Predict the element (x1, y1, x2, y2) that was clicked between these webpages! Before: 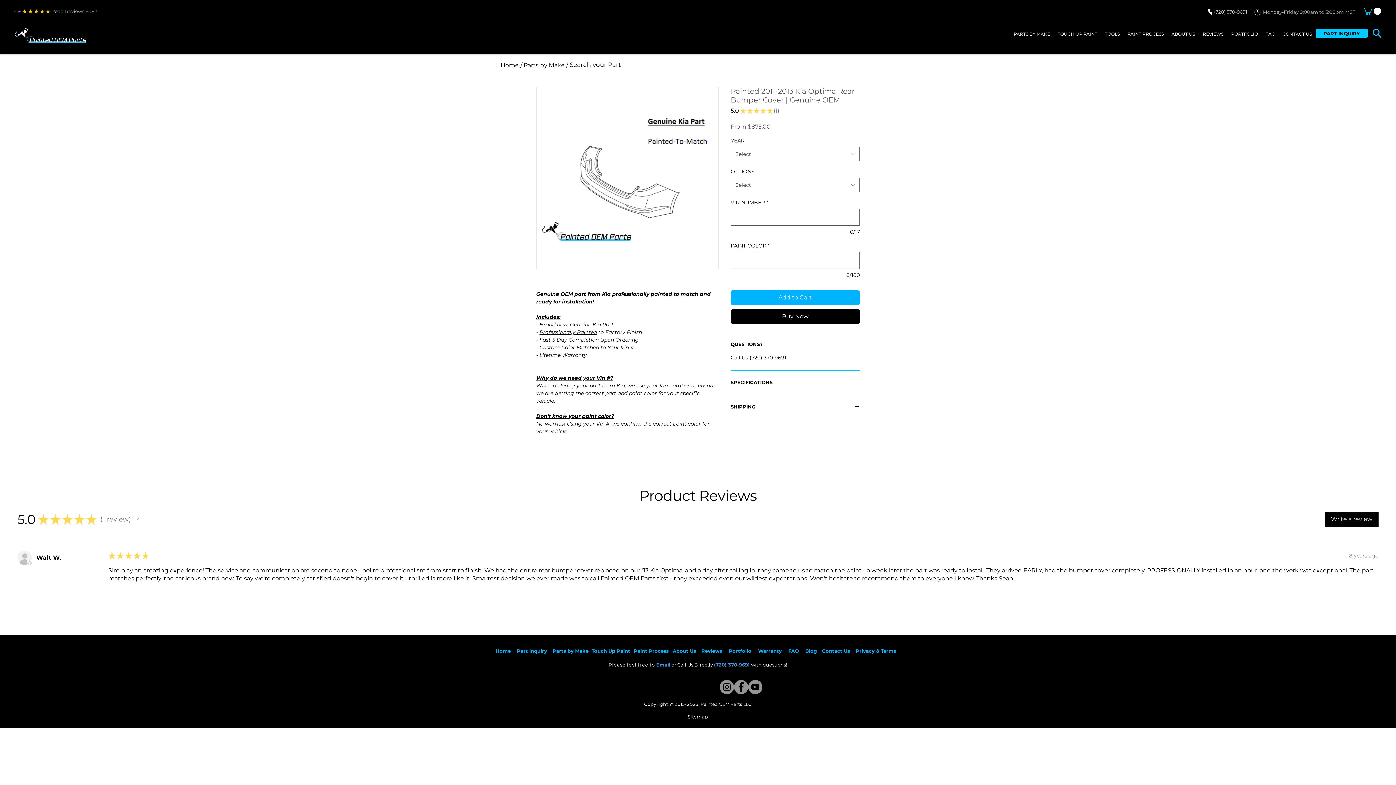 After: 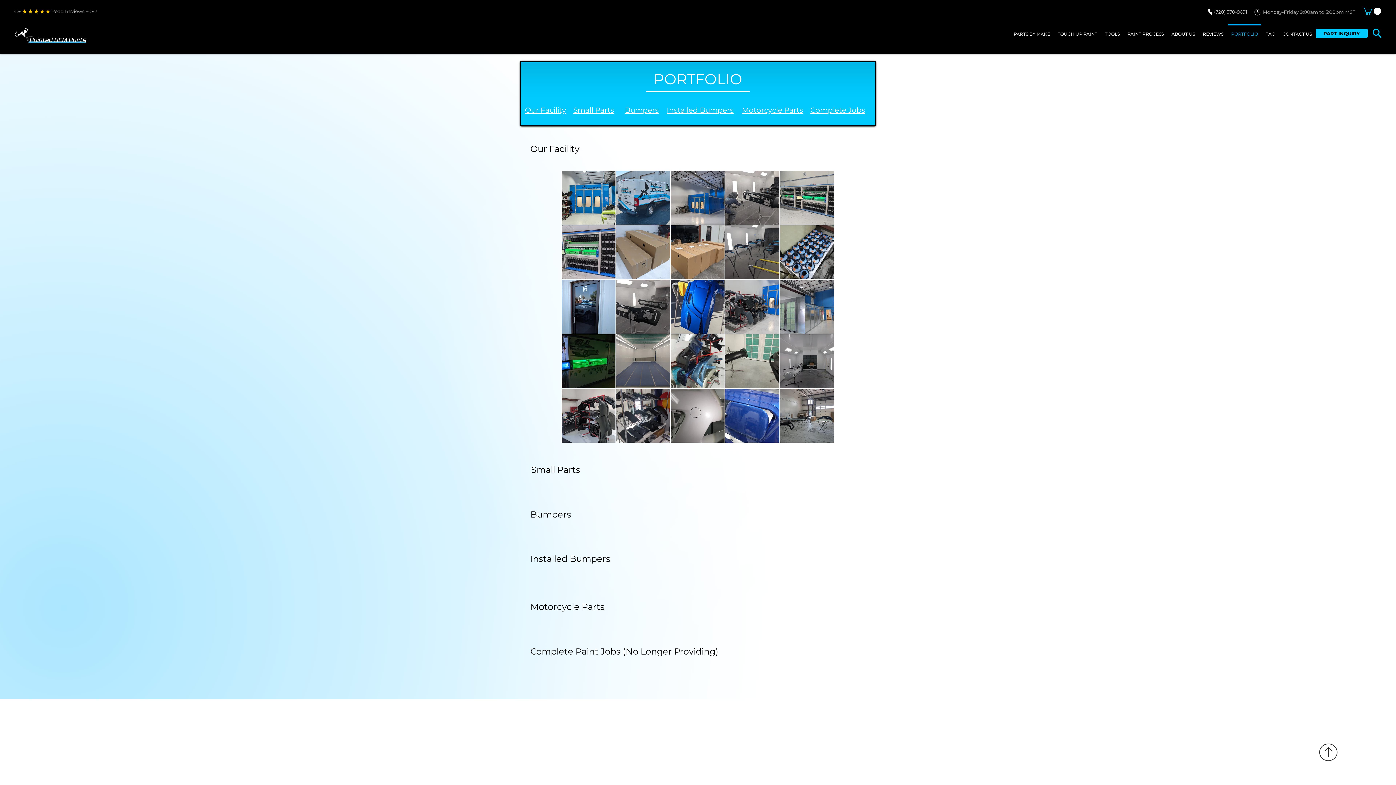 Action: bbox: (1227, 24, 1262, 37) label: PORTFOLIO